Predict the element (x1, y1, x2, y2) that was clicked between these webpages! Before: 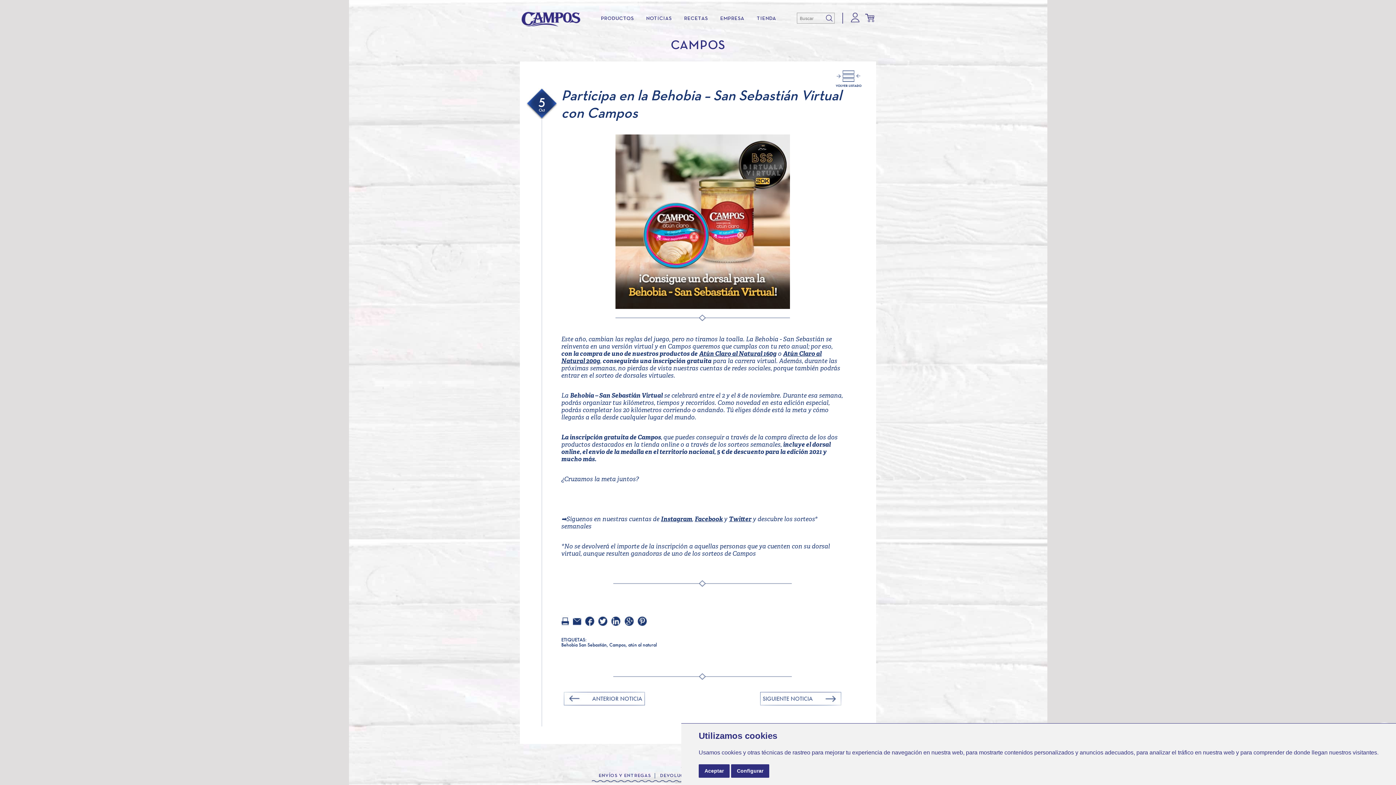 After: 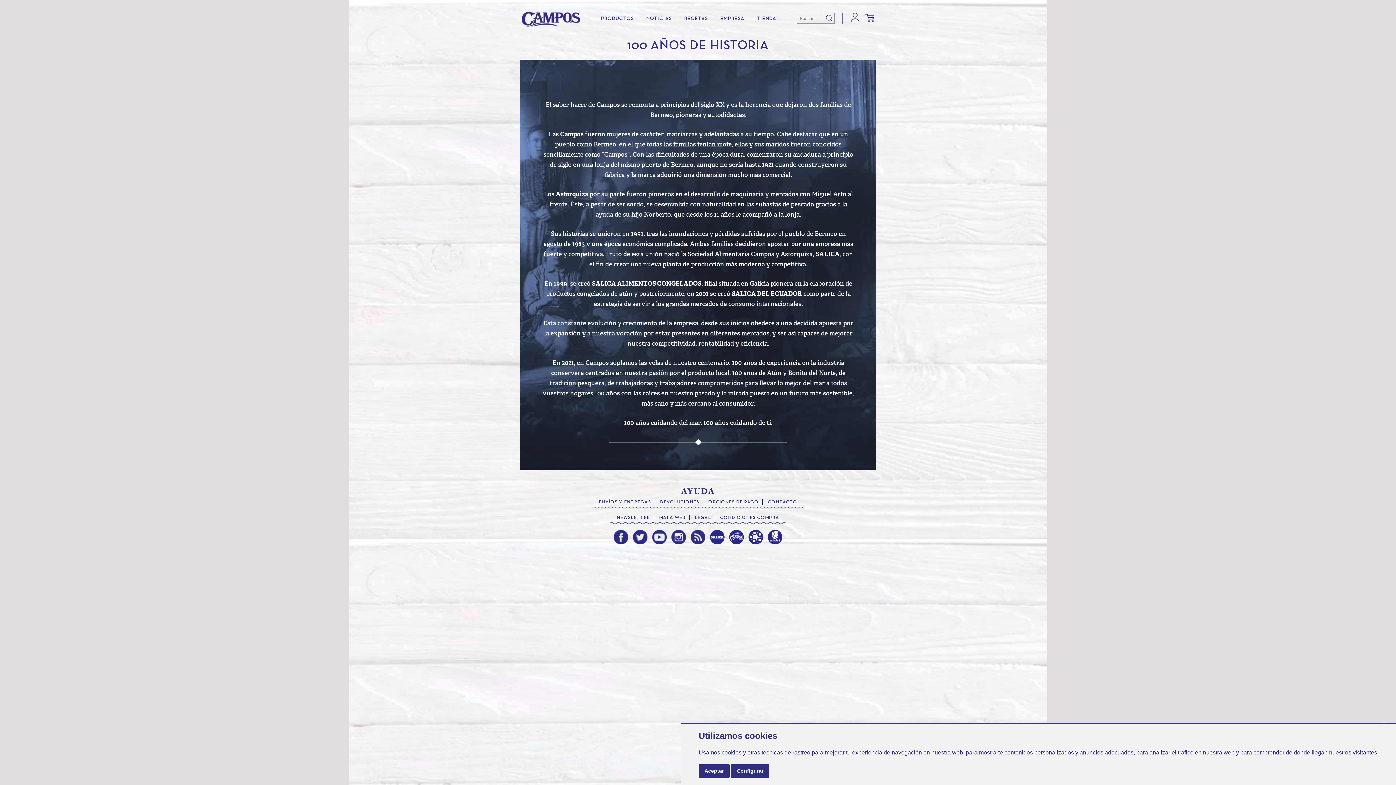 Action: bbox: (720, 16, 744, 21) label: EMPRESA